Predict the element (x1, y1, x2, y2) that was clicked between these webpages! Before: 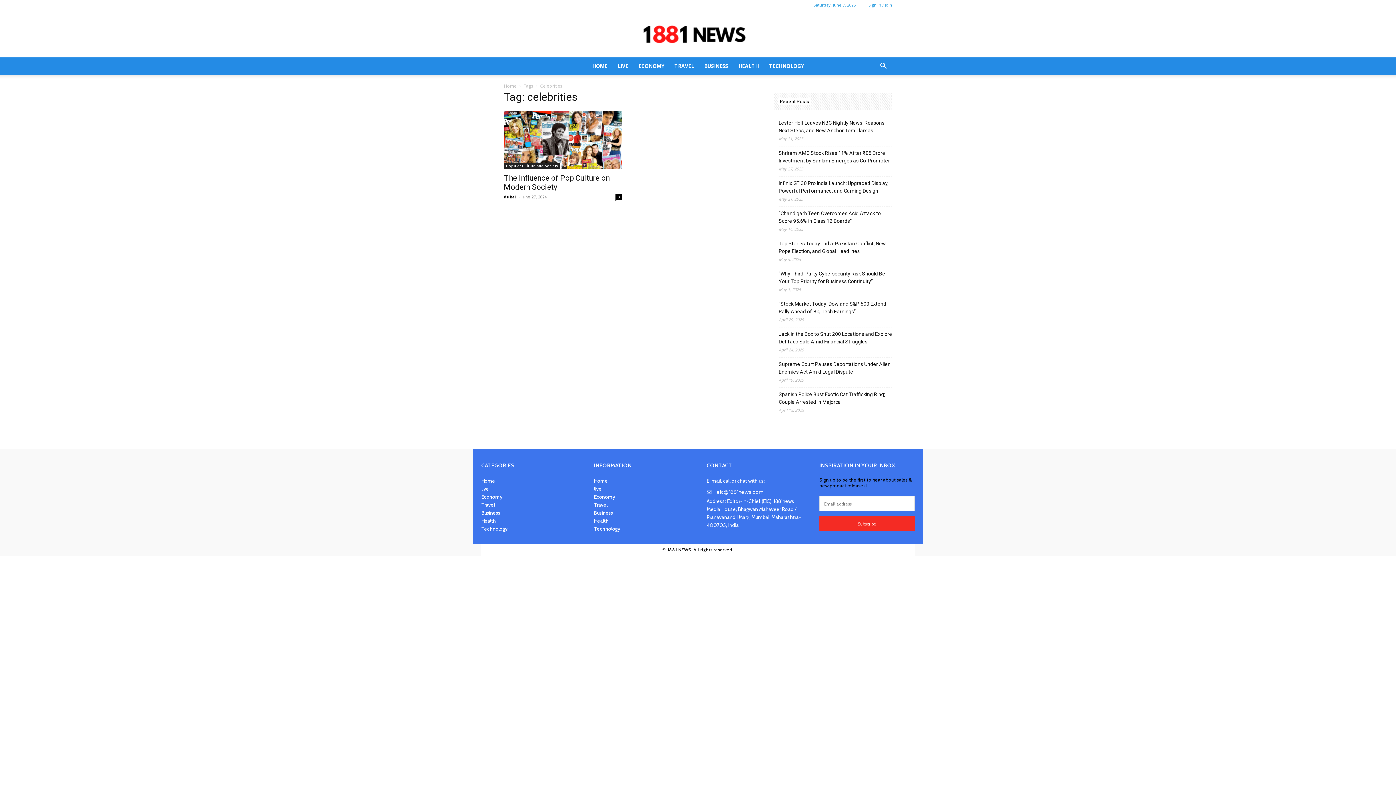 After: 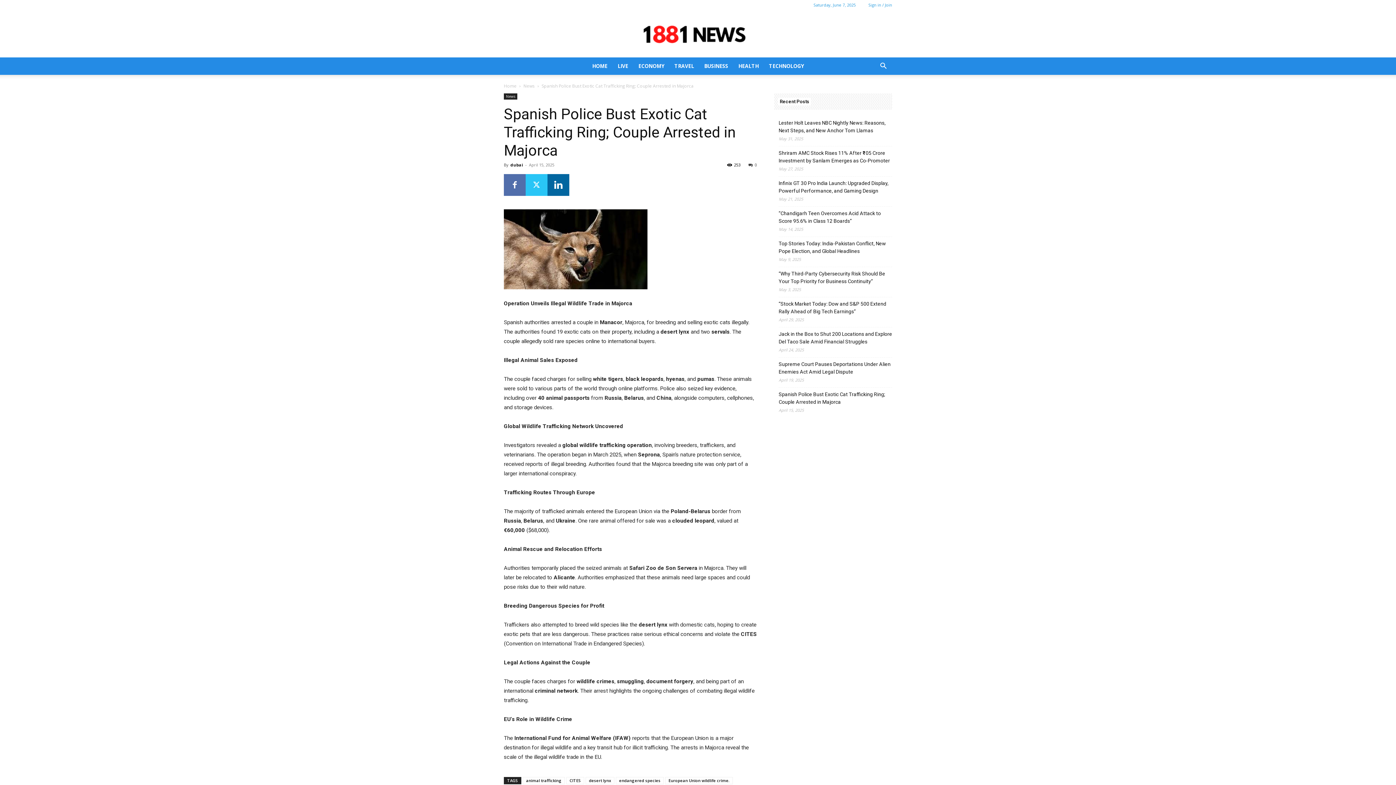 Action: bbox: (778, 390, 892, 406) label: Spanish Police Bust Exotic Cat Trafficking Ring; Couple Arrested in Majorca